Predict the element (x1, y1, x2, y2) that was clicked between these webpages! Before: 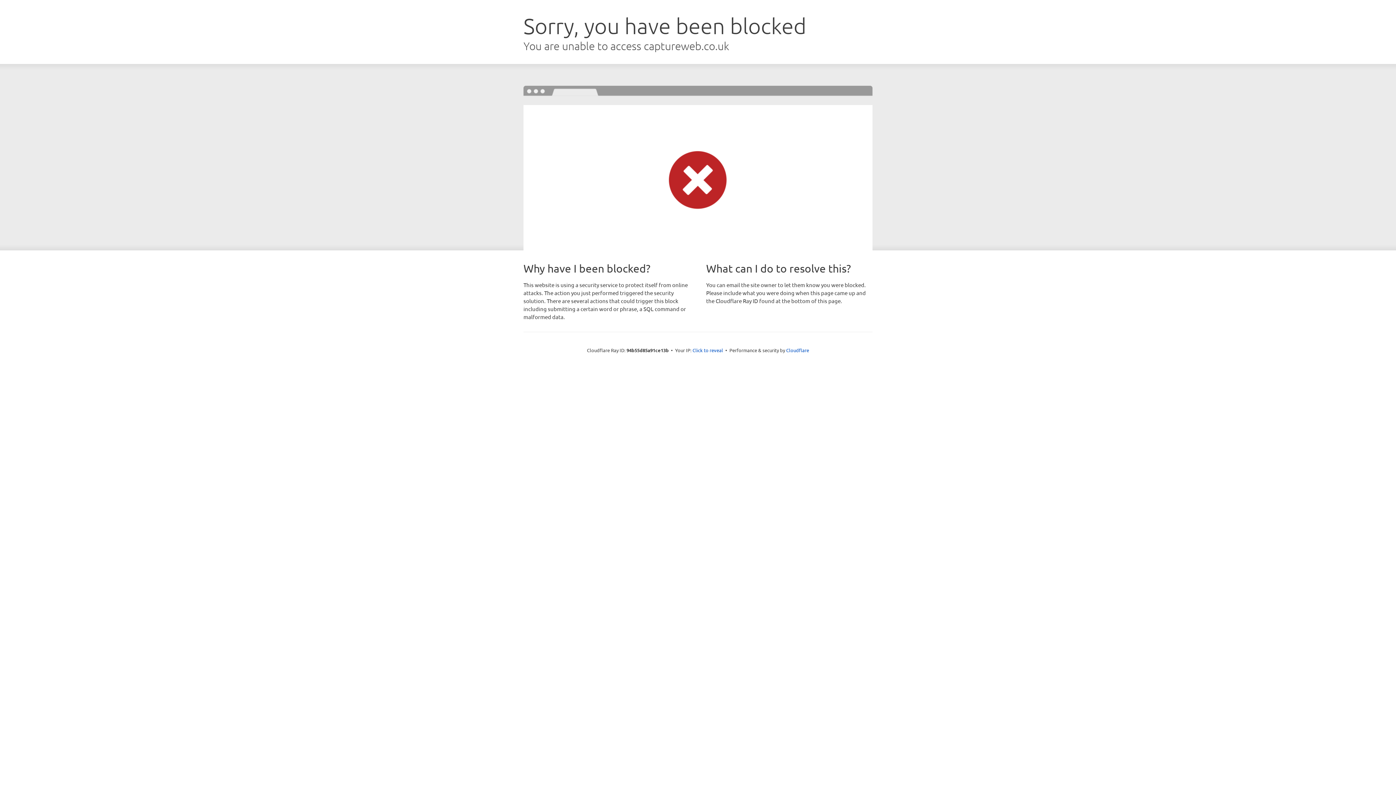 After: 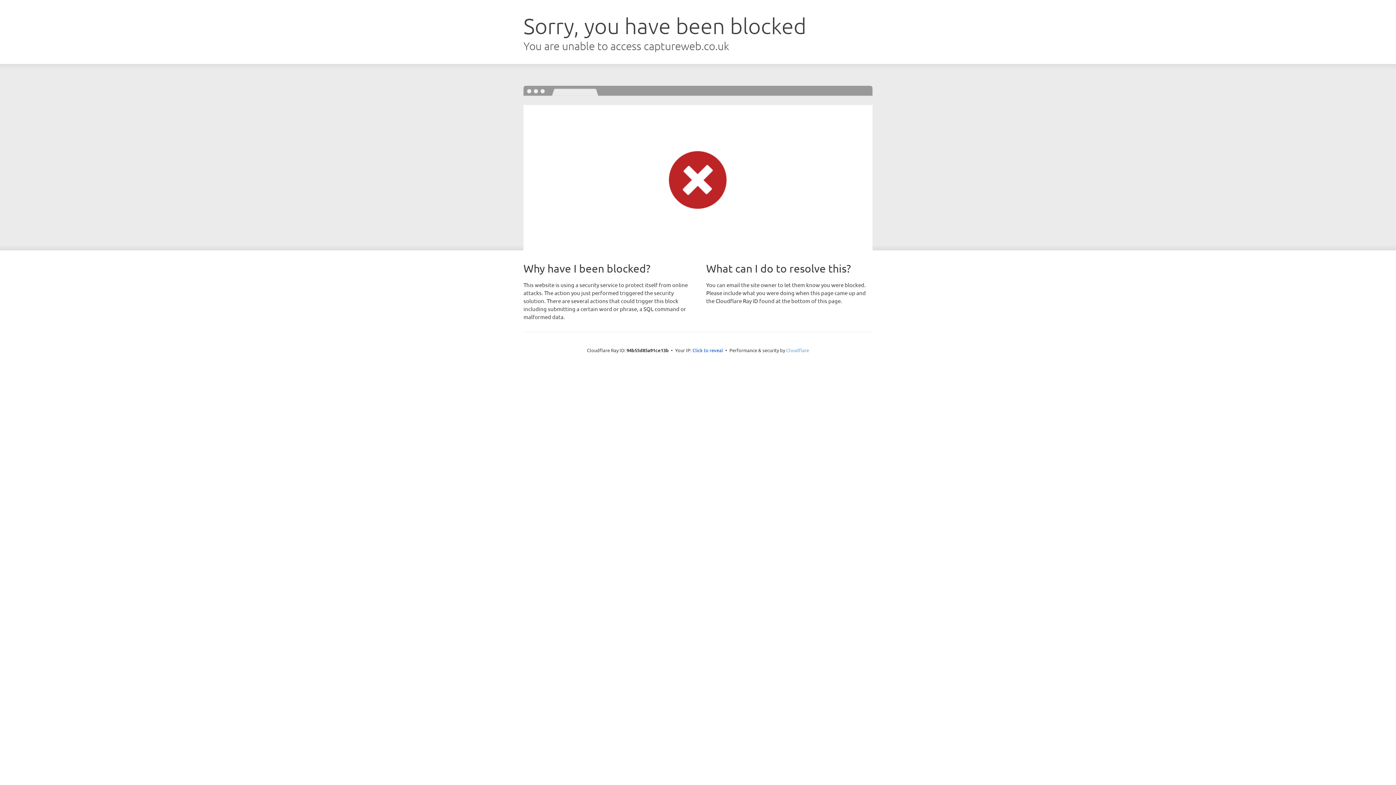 Action: bbox: (786, 347, 809, 353) label: Cloudflare